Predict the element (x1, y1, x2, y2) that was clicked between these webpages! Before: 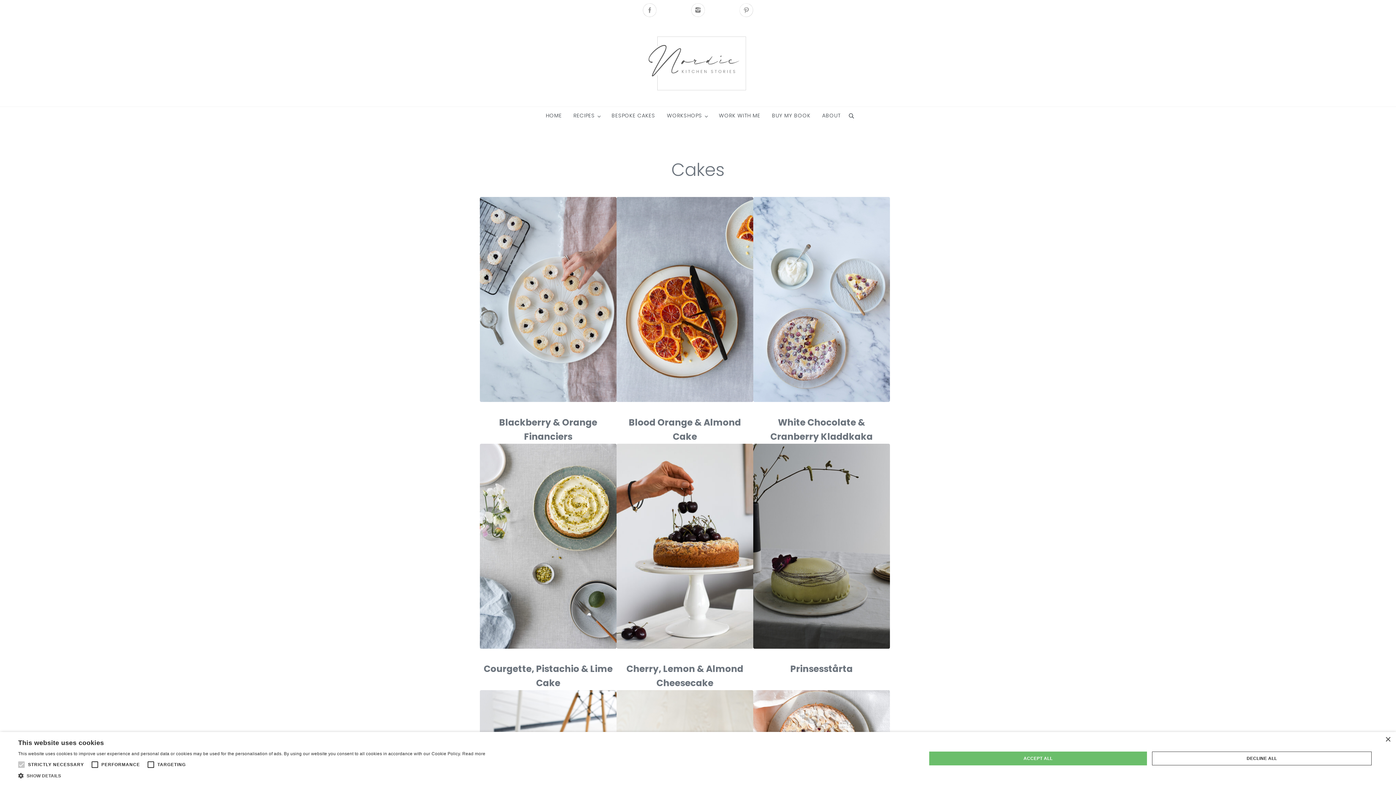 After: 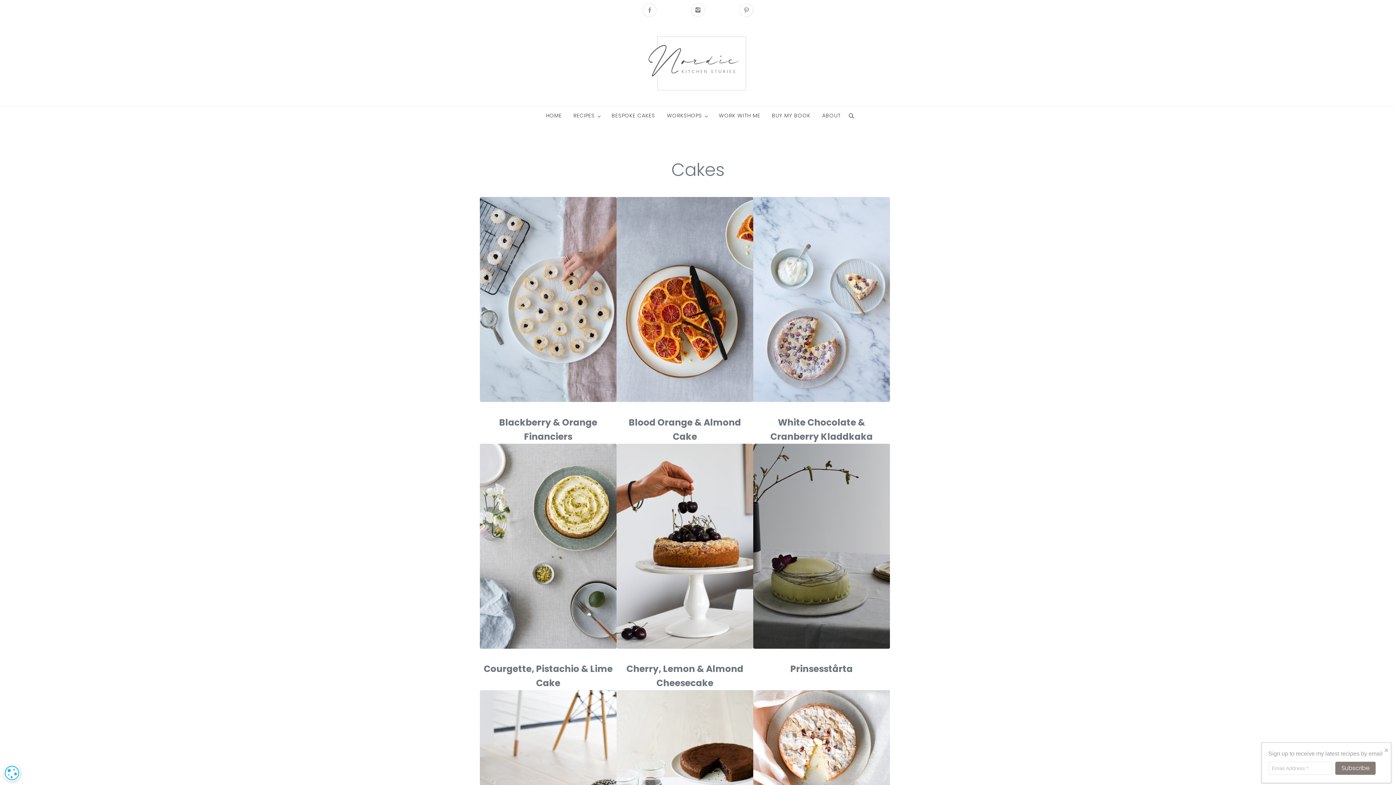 Action: label: ACCEPT ALL bbox: (929, 752, 1147, 765)